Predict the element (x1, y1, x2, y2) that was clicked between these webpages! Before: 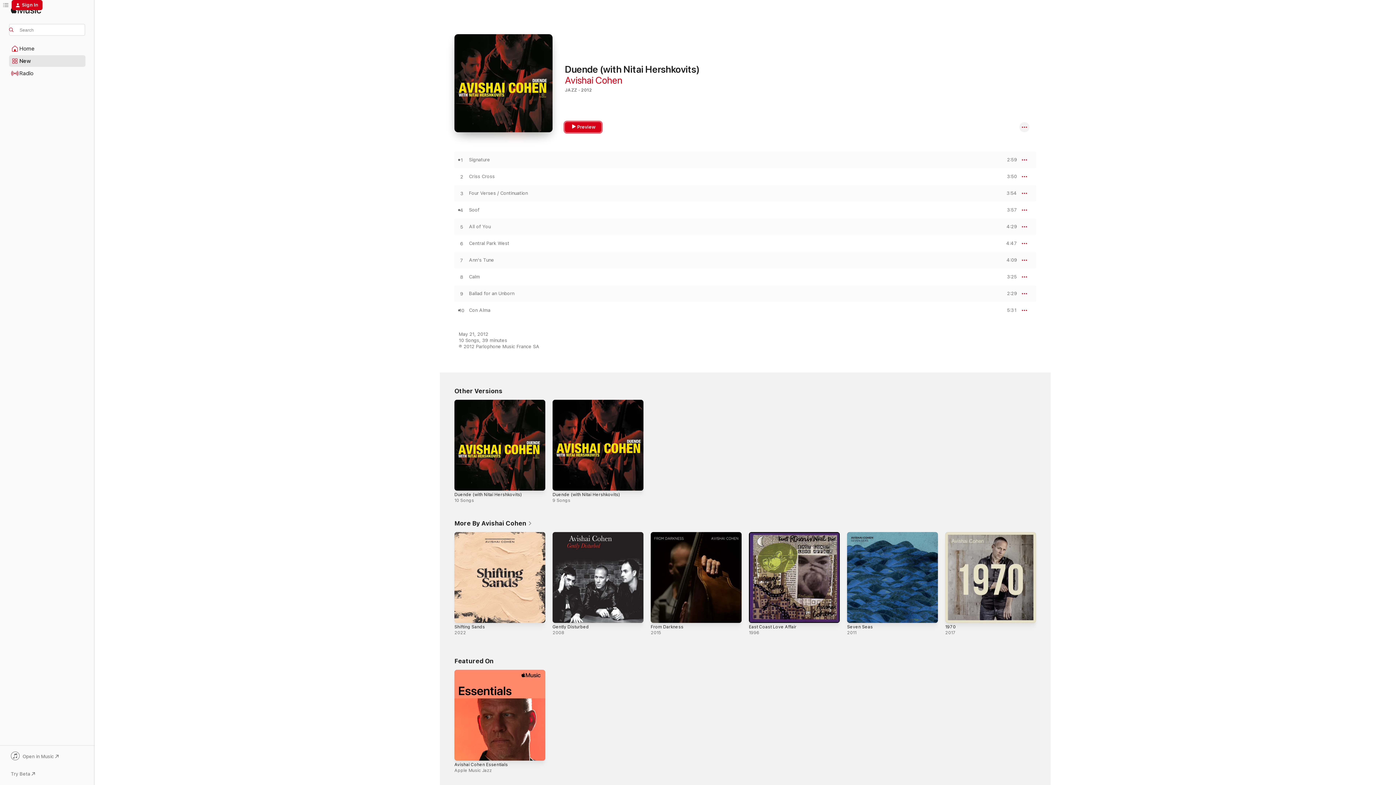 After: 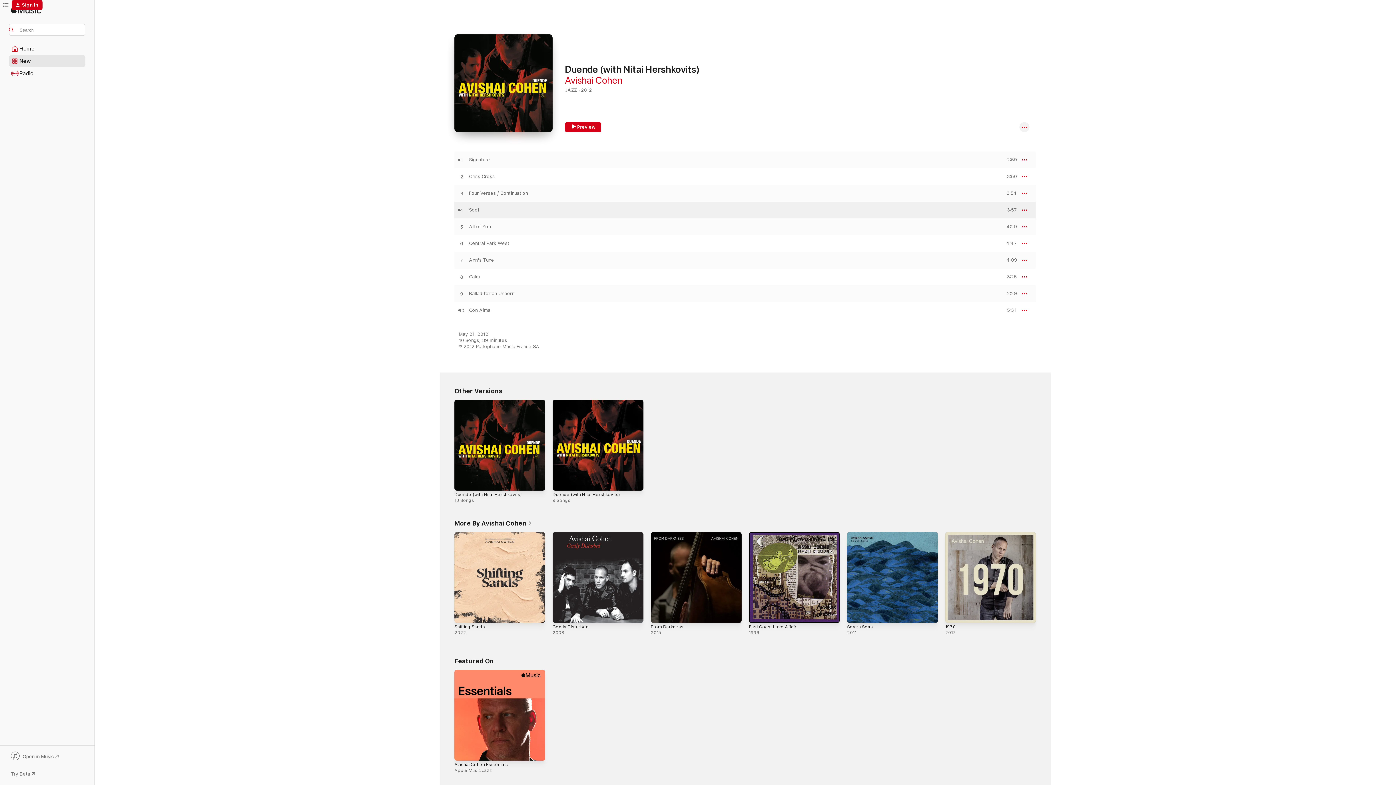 Action: label: Play Soof by Avishai Cohen bbox: (454, 207, 469, 213)